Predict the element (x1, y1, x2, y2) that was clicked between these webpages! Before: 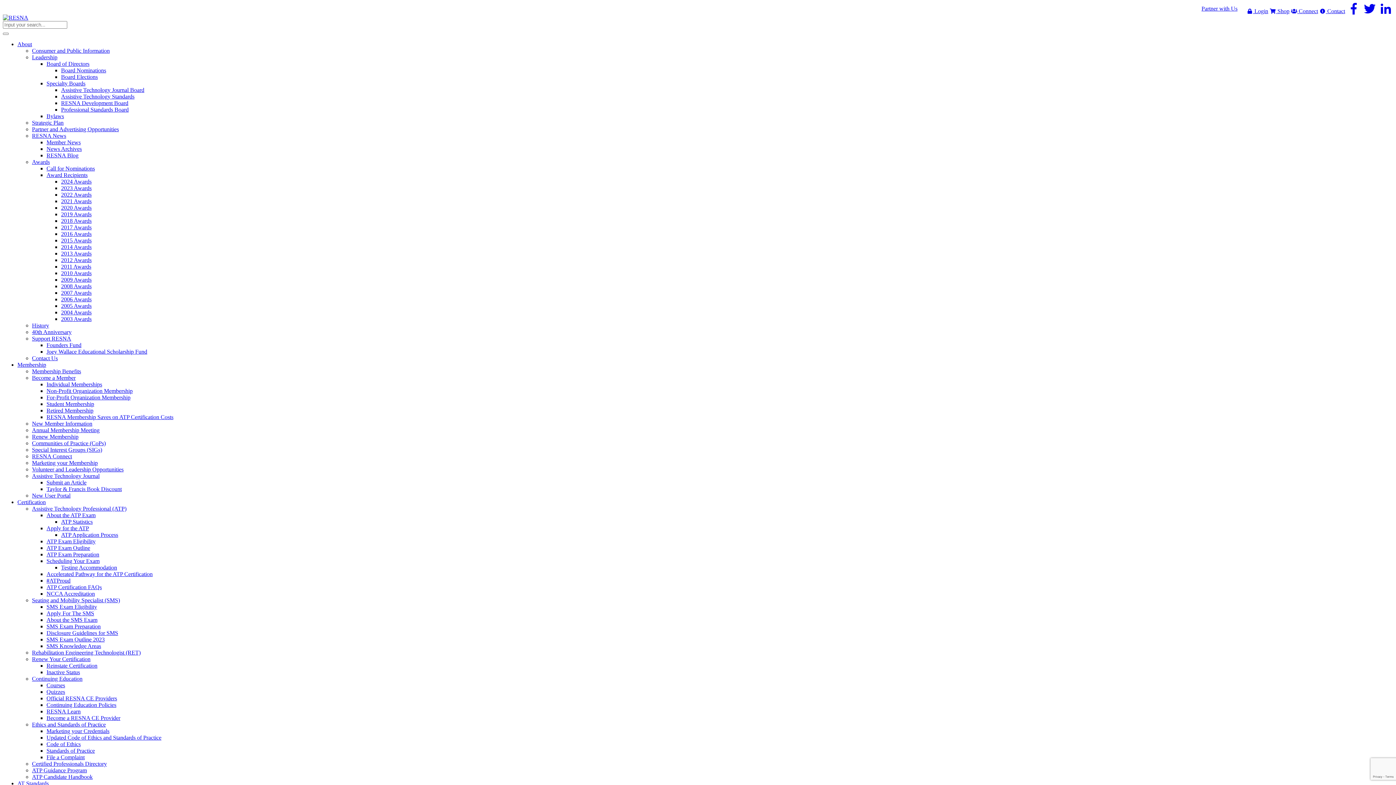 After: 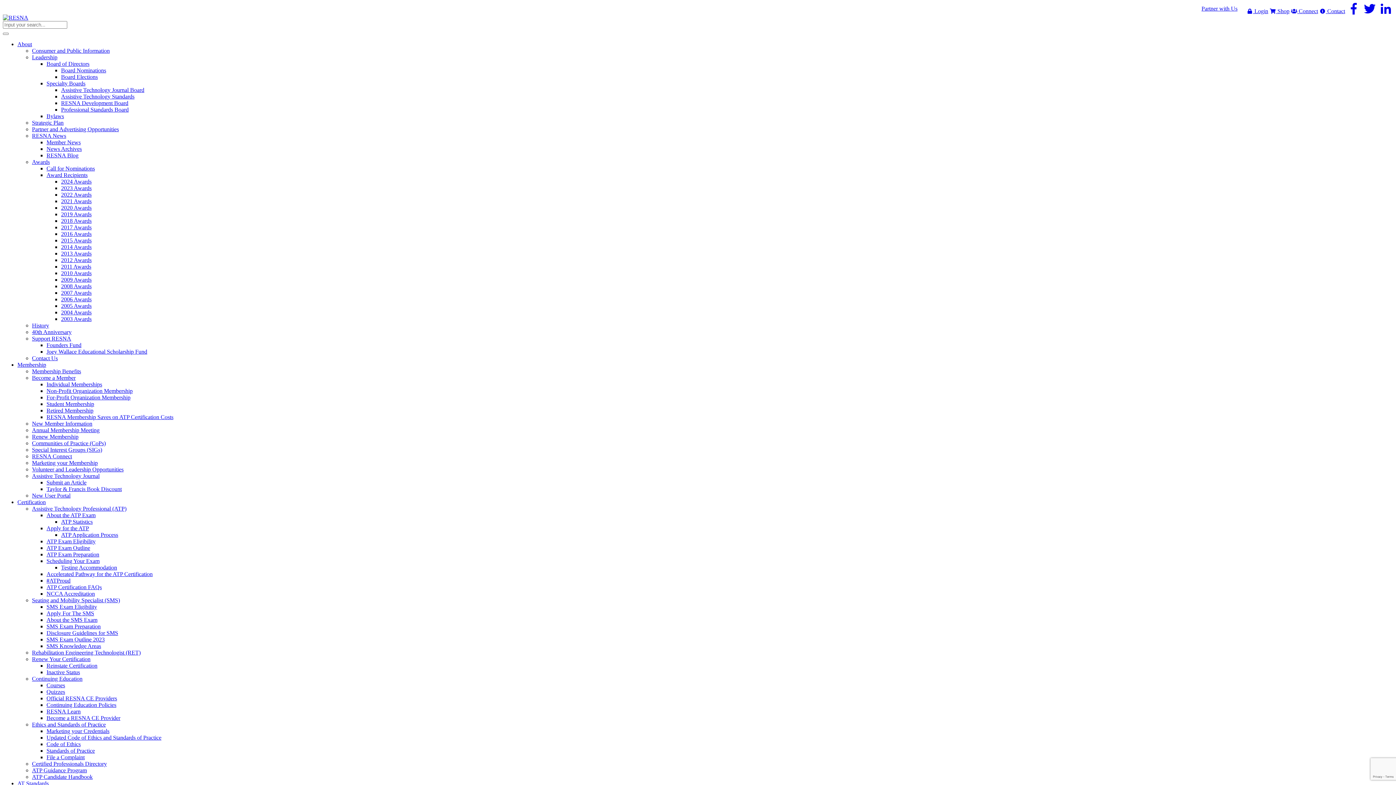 Action: label: 2006 Awards bbox: (61, 296, 1393, 302)